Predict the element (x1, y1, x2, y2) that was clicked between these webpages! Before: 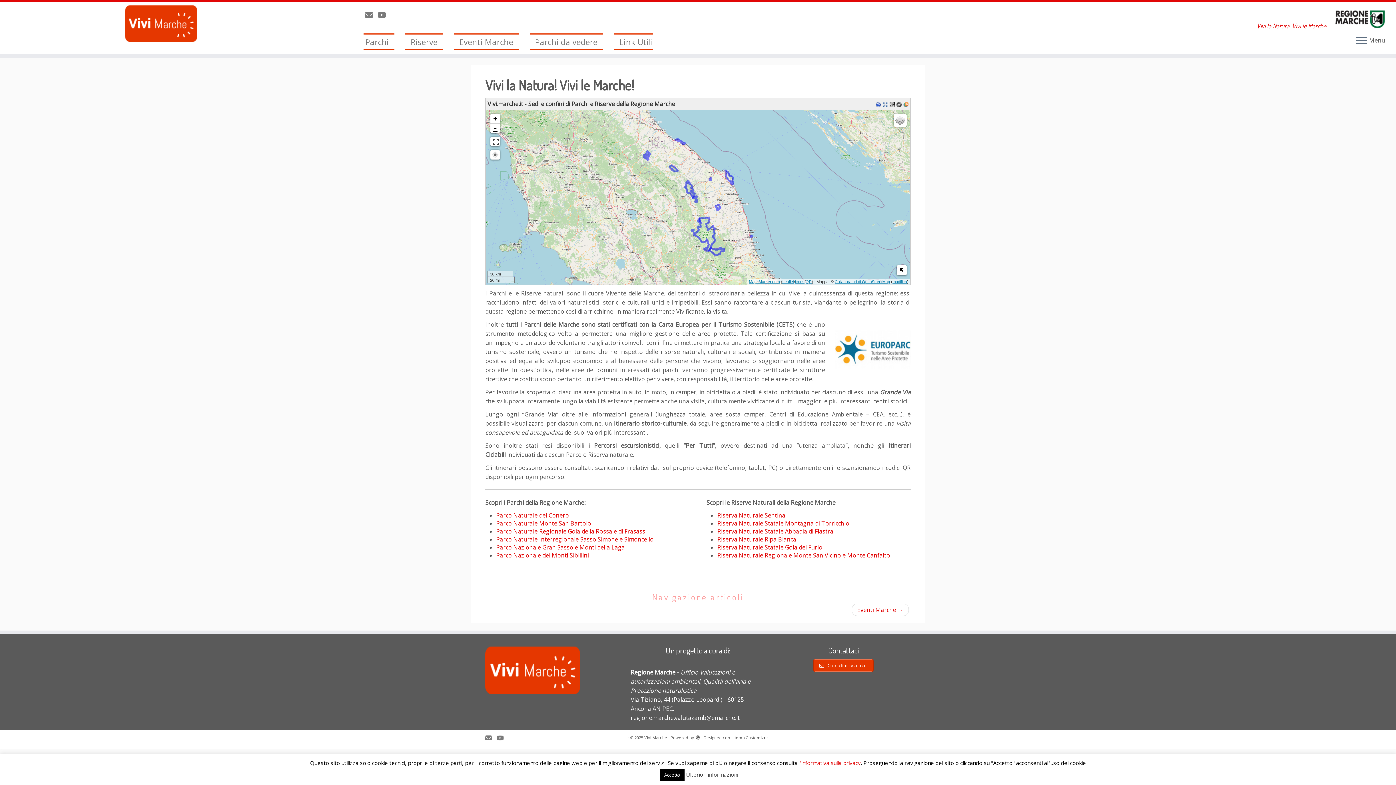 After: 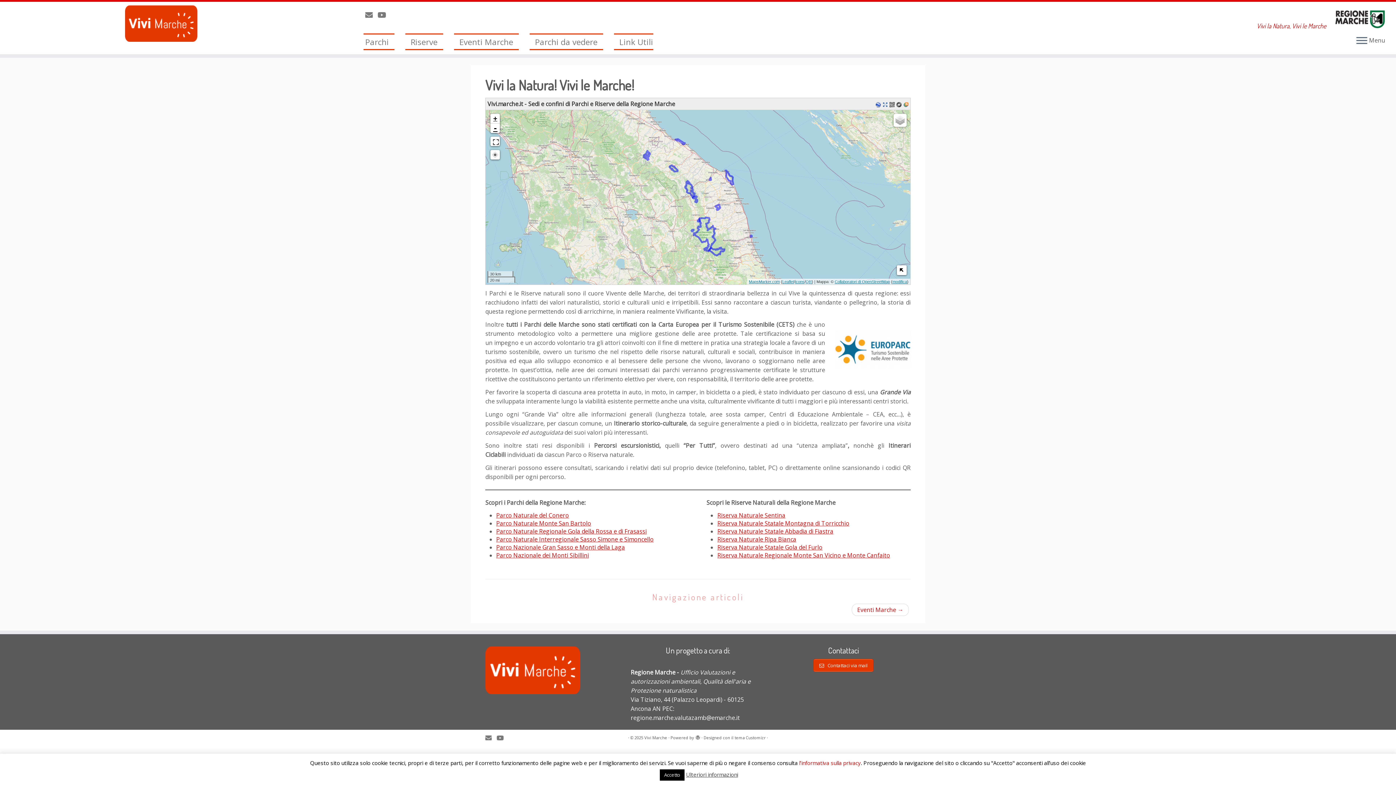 Action: label: Vivi Marche bbox: (644, 734, 667, 741)